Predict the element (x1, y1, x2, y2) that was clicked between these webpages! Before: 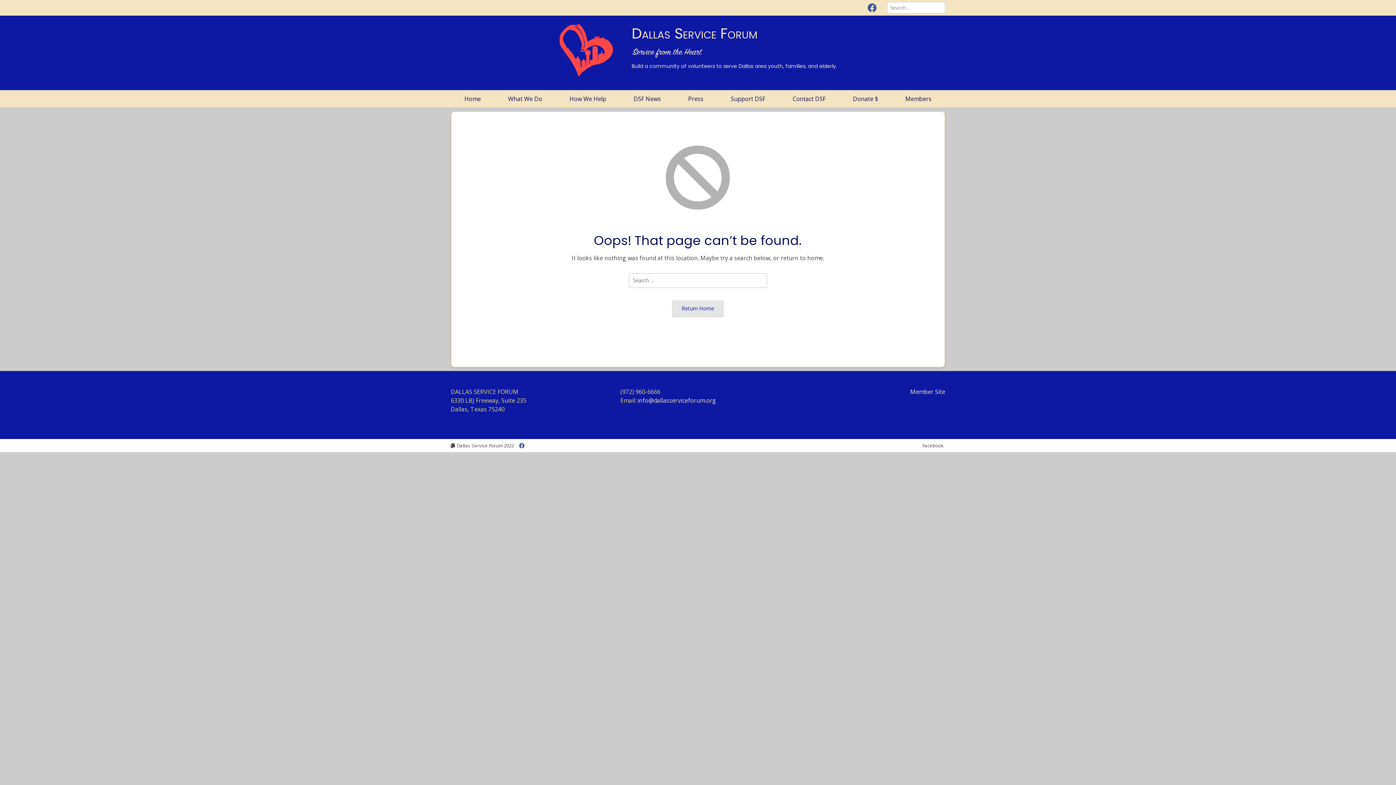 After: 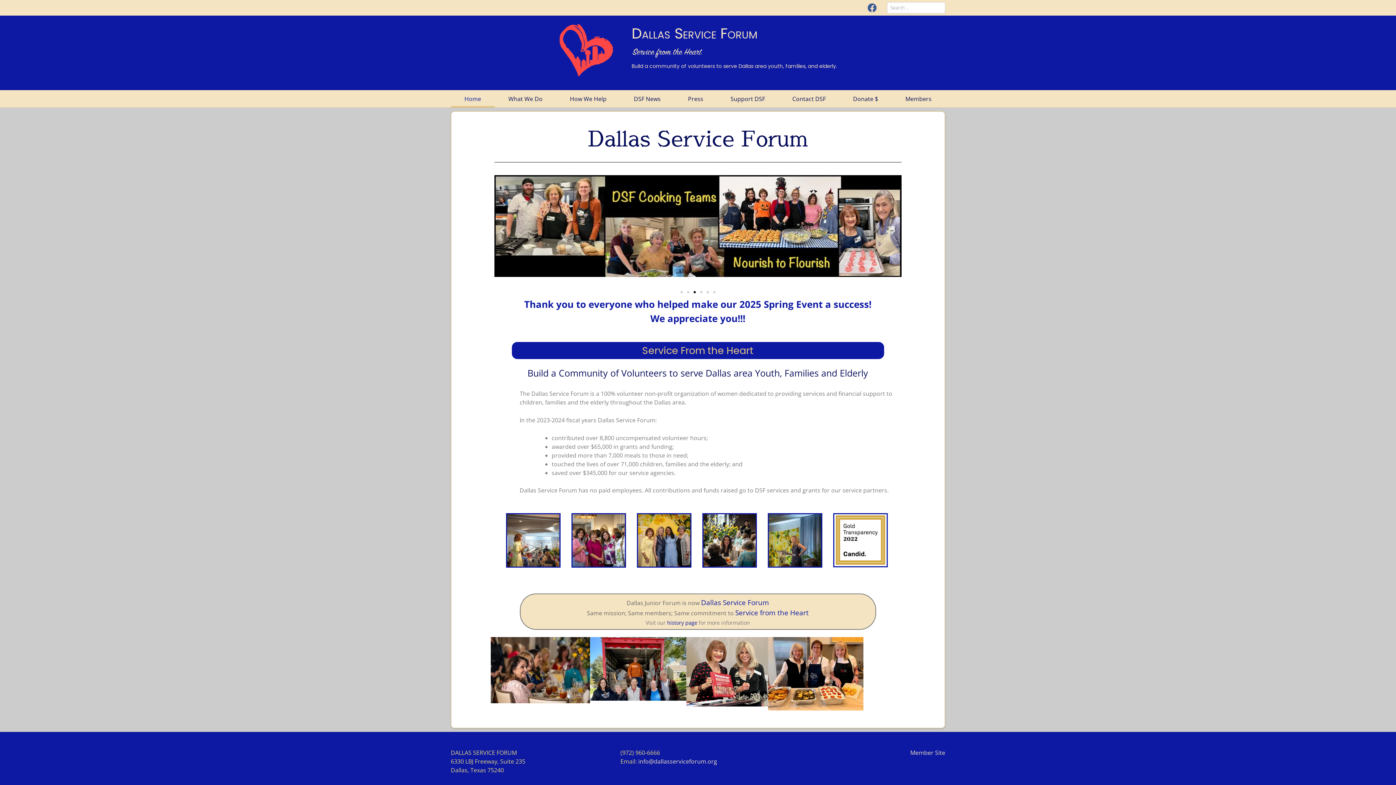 Action: bbox: (450, 90, 494, 107) label: Home